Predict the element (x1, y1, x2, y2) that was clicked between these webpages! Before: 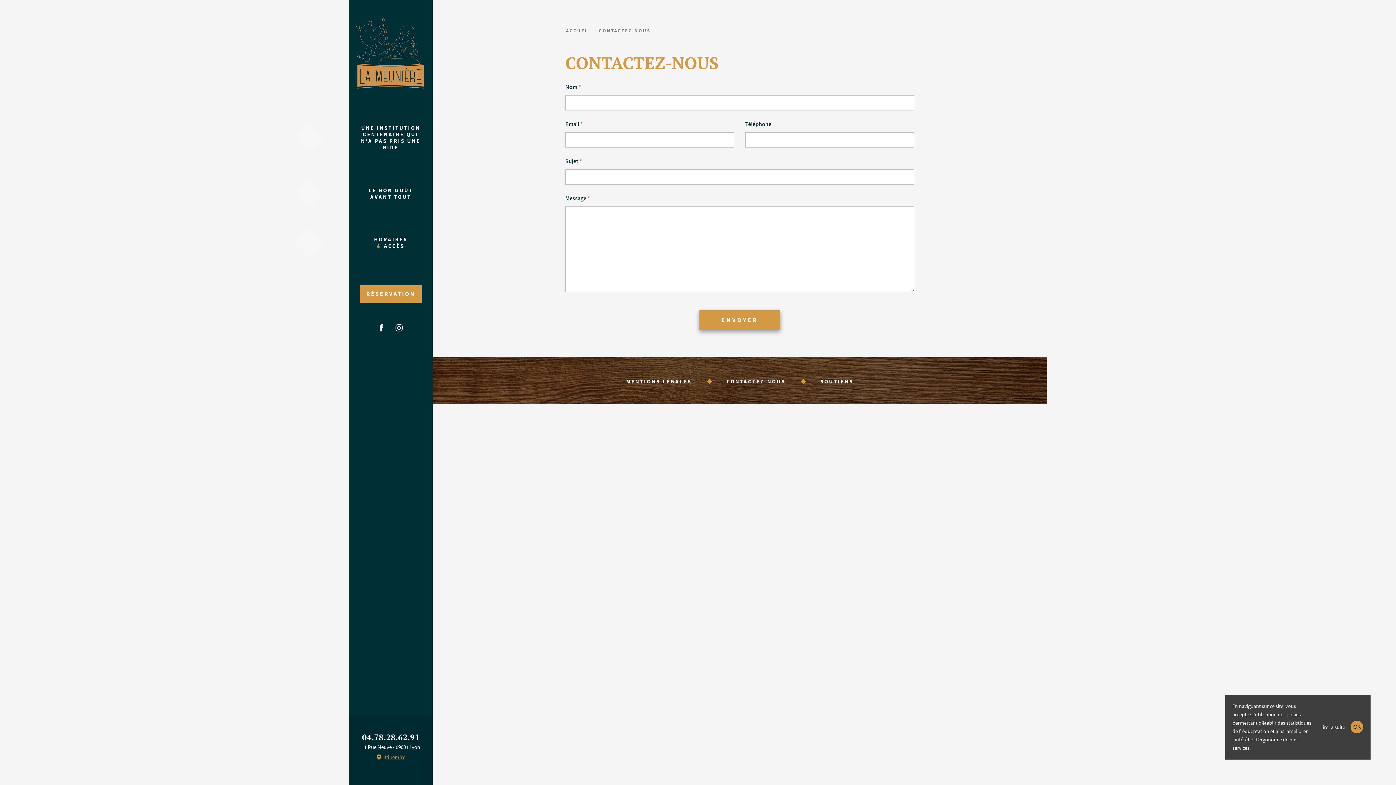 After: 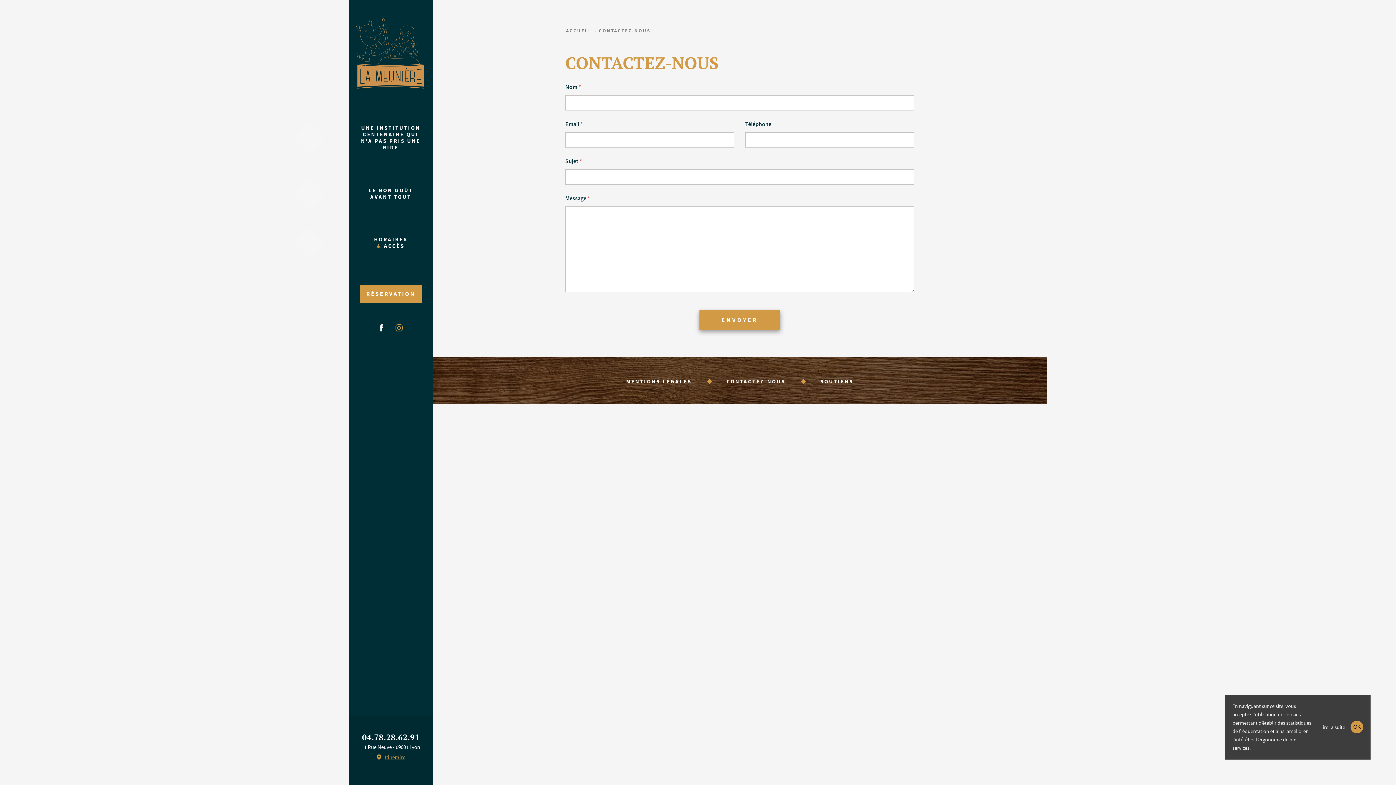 Action: bbox: (392, 321, 407, 336)